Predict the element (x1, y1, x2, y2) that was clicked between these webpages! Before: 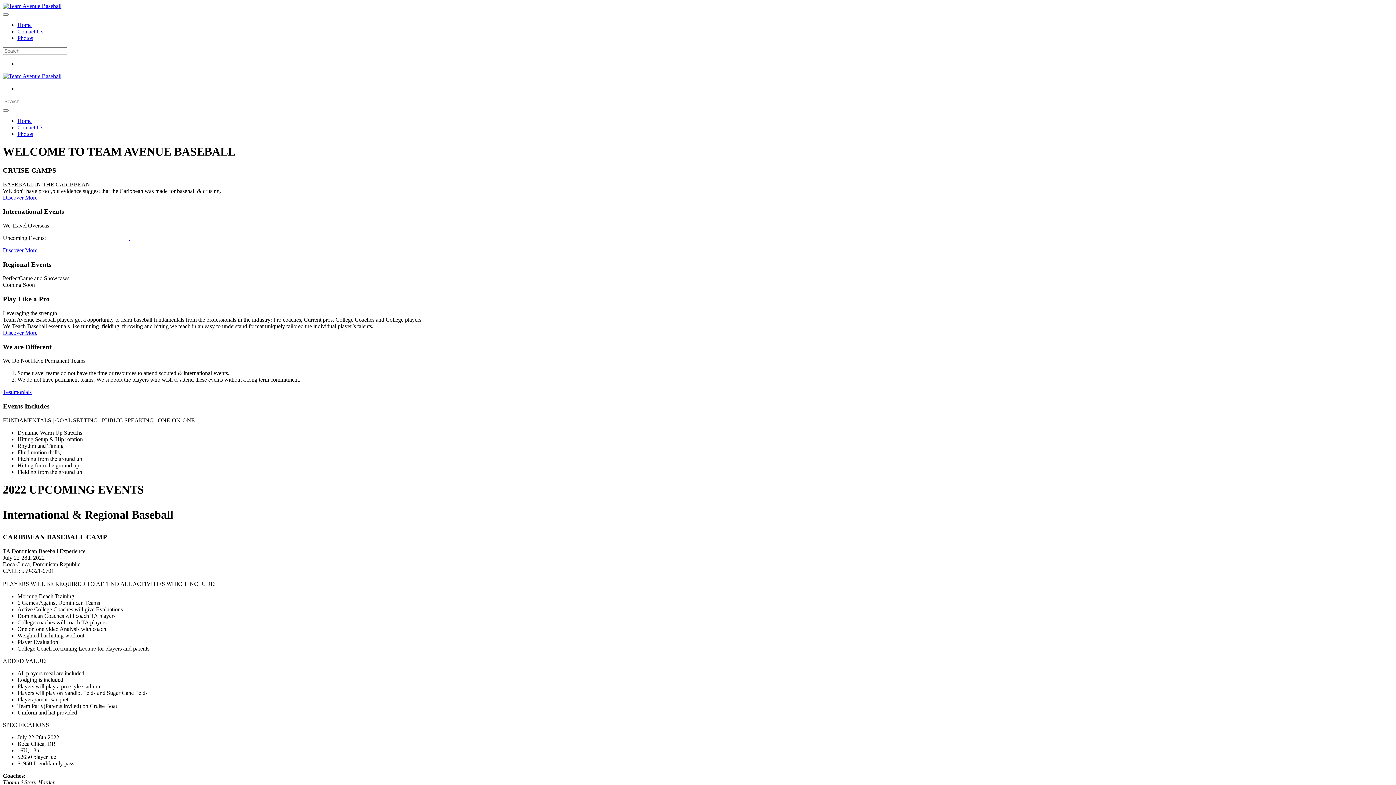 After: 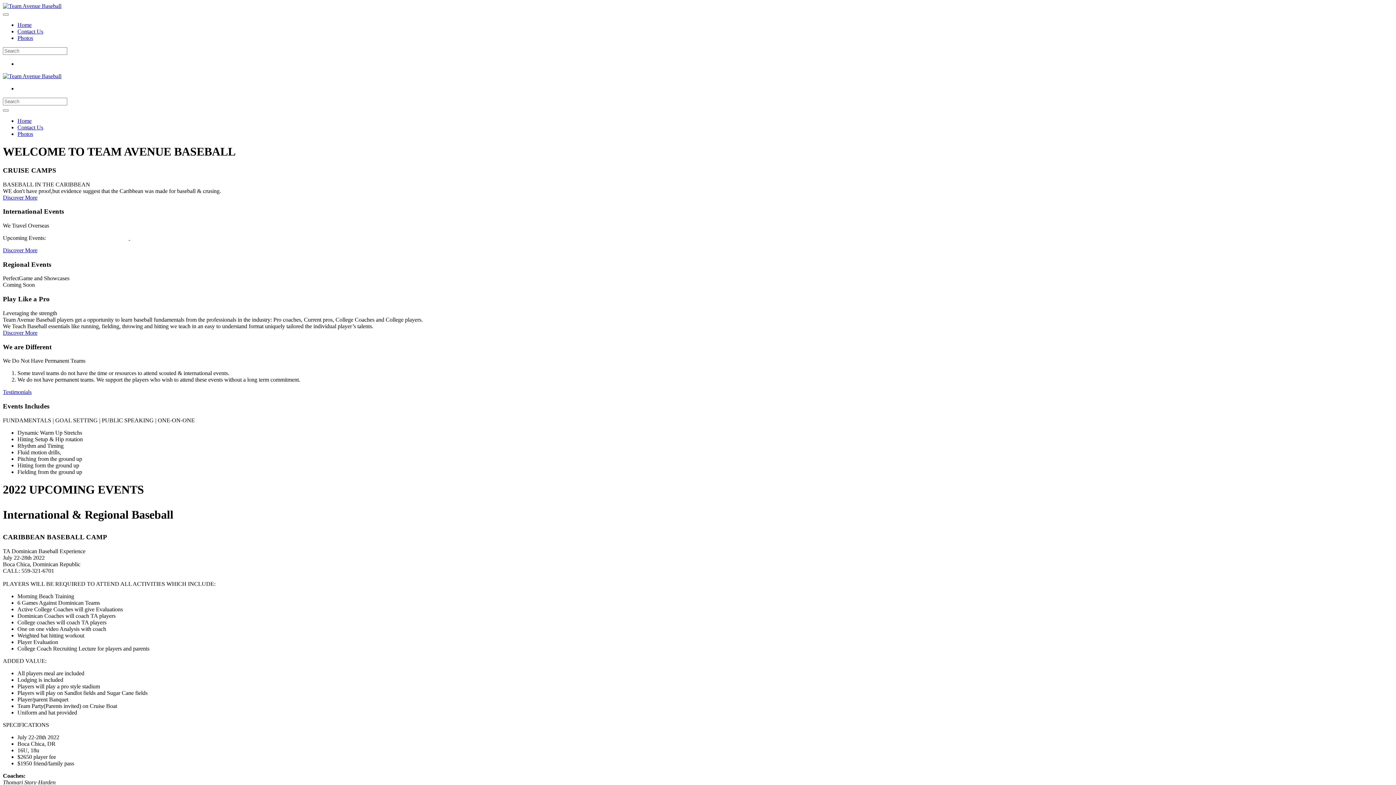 Action: bbox: (17, 117, 31, 124) label: Home